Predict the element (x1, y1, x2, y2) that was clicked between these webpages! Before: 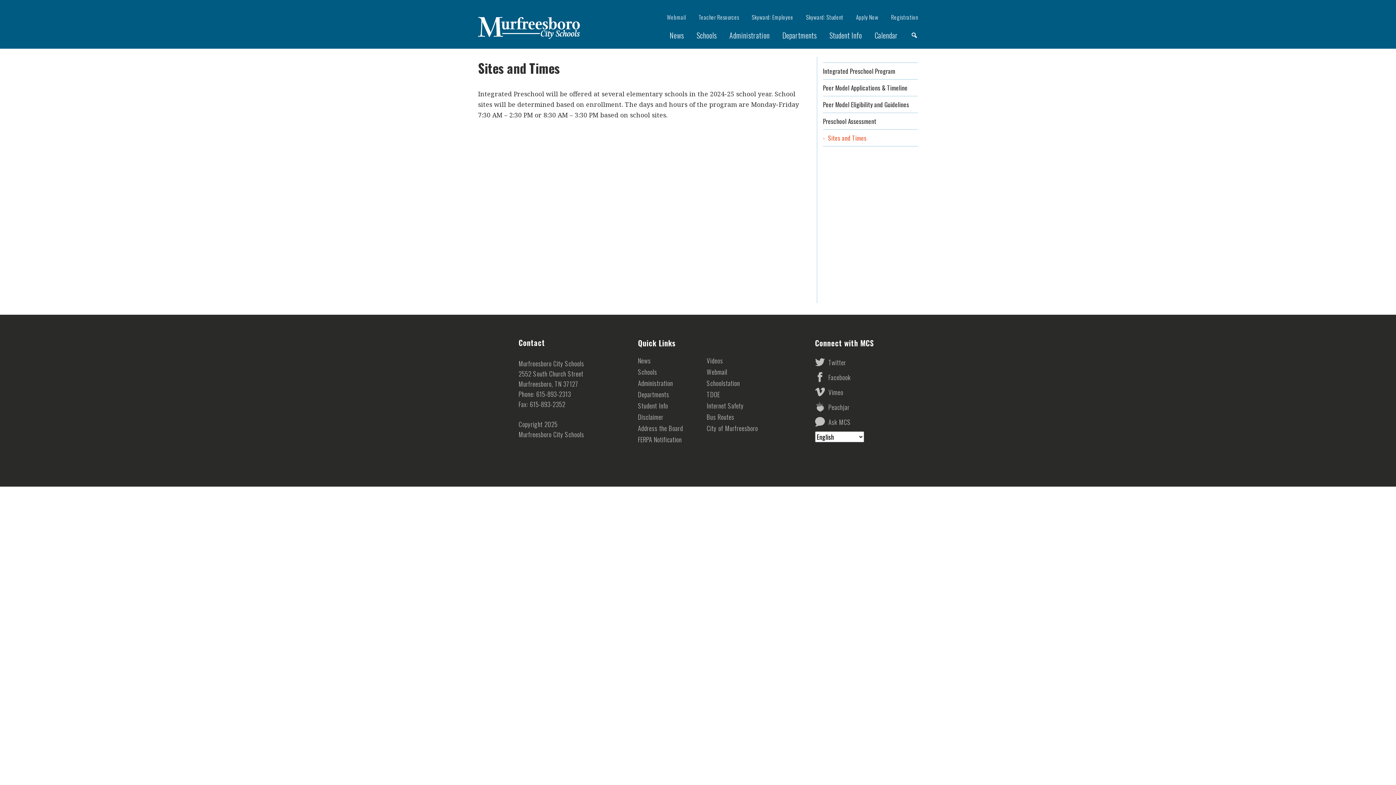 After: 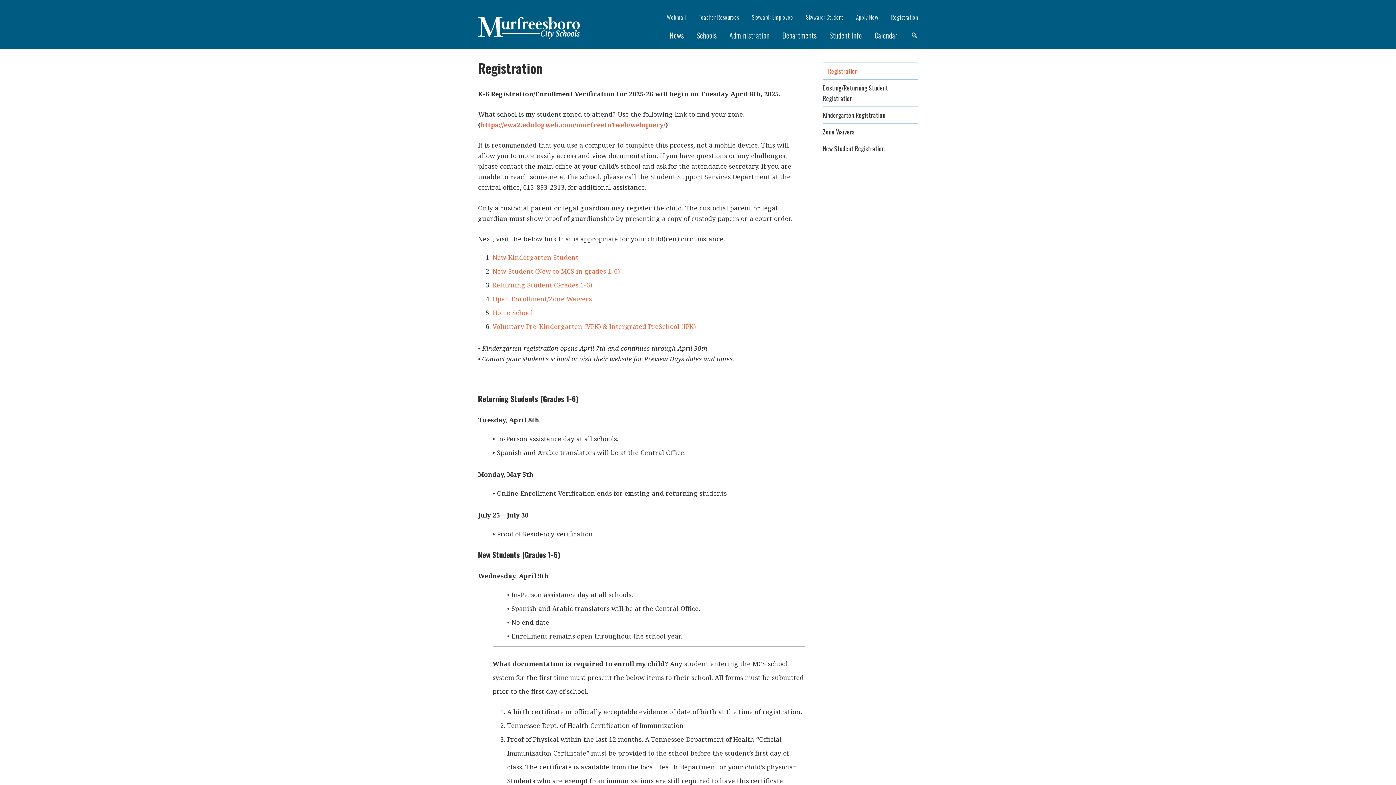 Action: bbox: (878, 13, 918, 21) label: Registration